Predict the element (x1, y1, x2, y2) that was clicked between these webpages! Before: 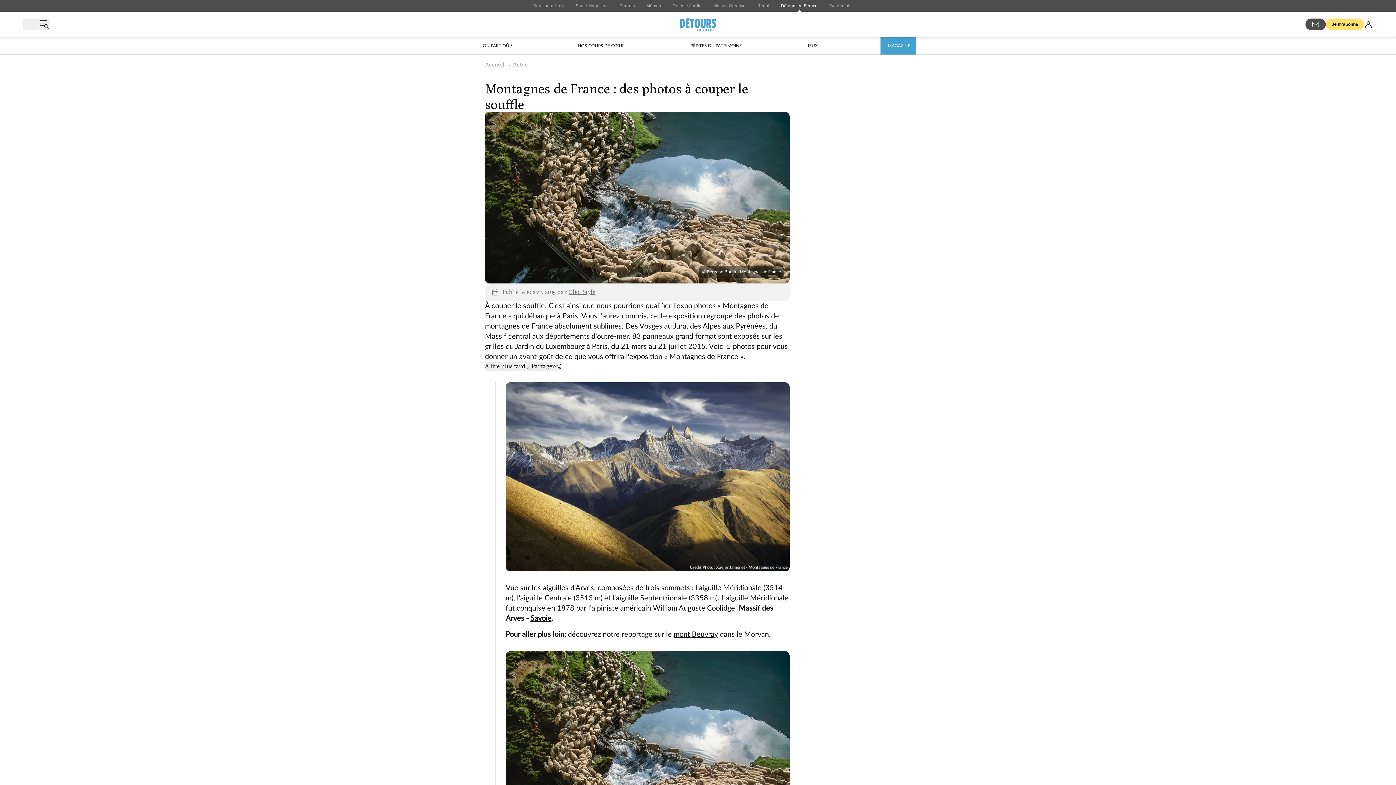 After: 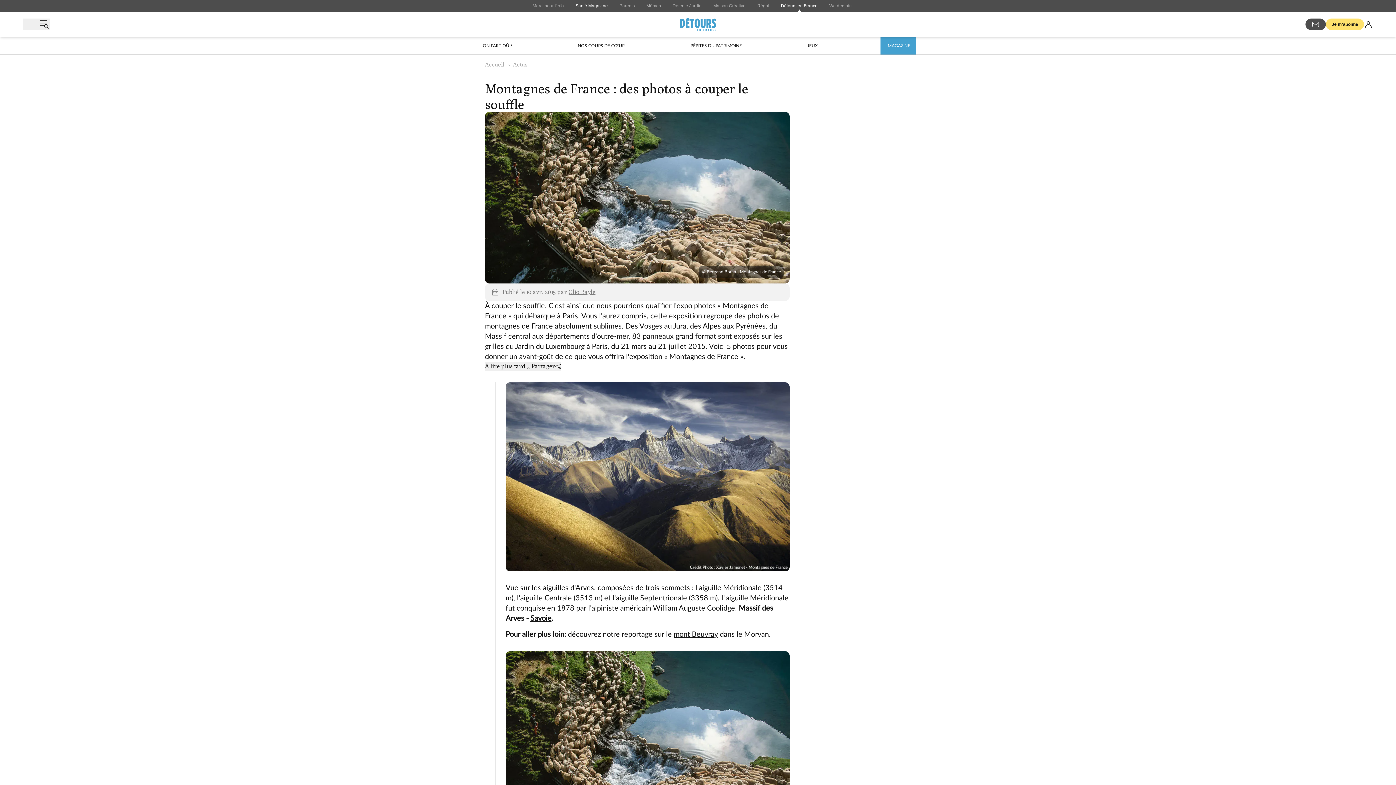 Action: bbox: (575, 2, 608, 8) label: Santé Magazine